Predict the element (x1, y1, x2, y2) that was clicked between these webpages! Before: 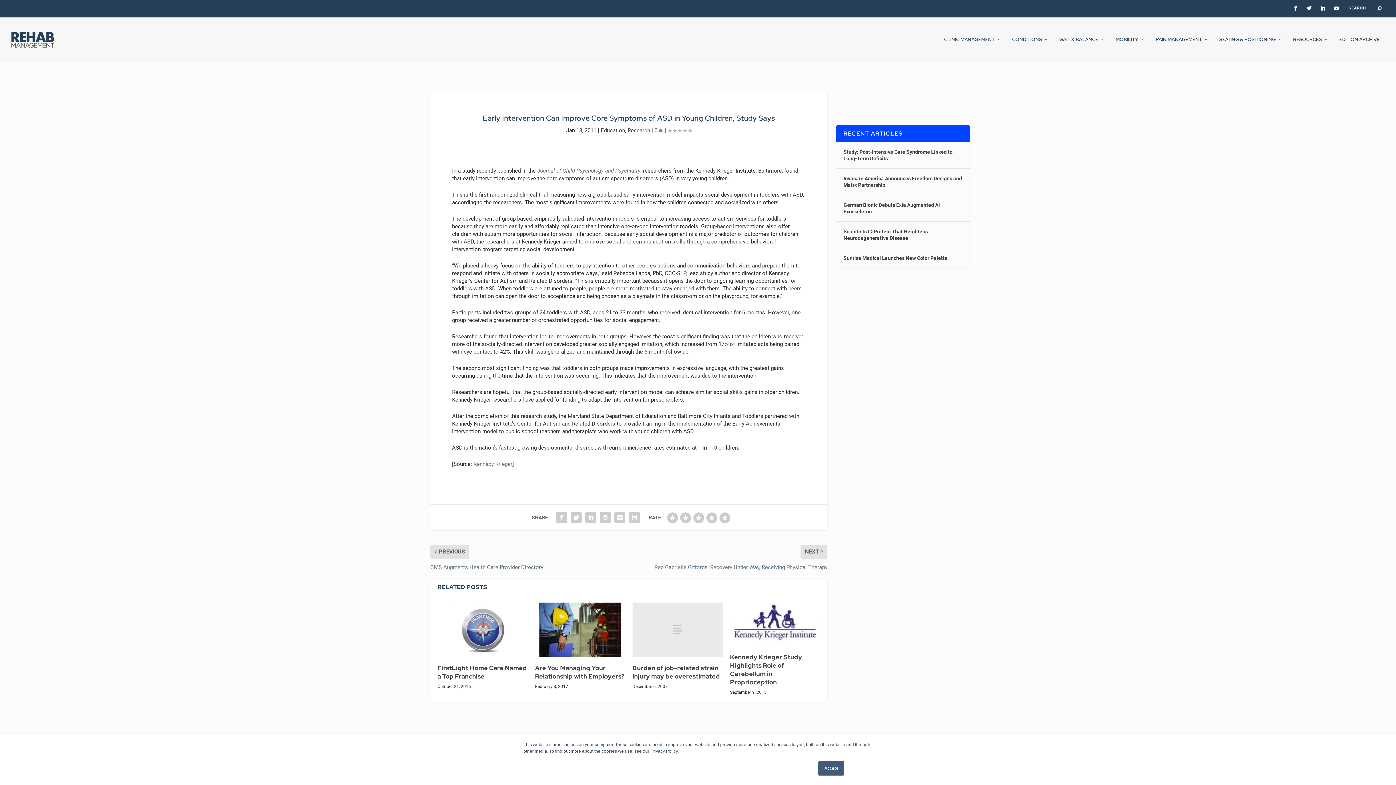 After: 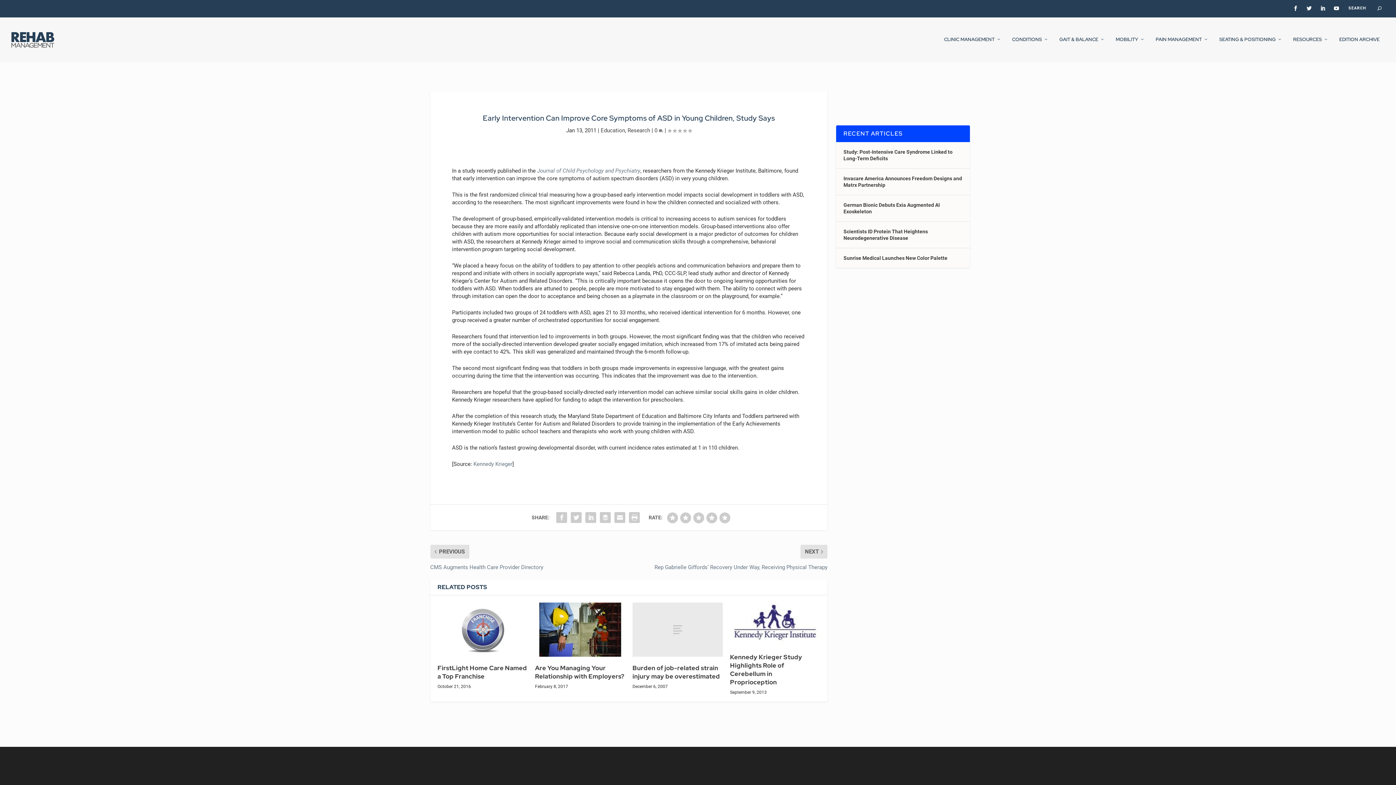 Action: label: Accept bbox: (818, 761, 844, 776)